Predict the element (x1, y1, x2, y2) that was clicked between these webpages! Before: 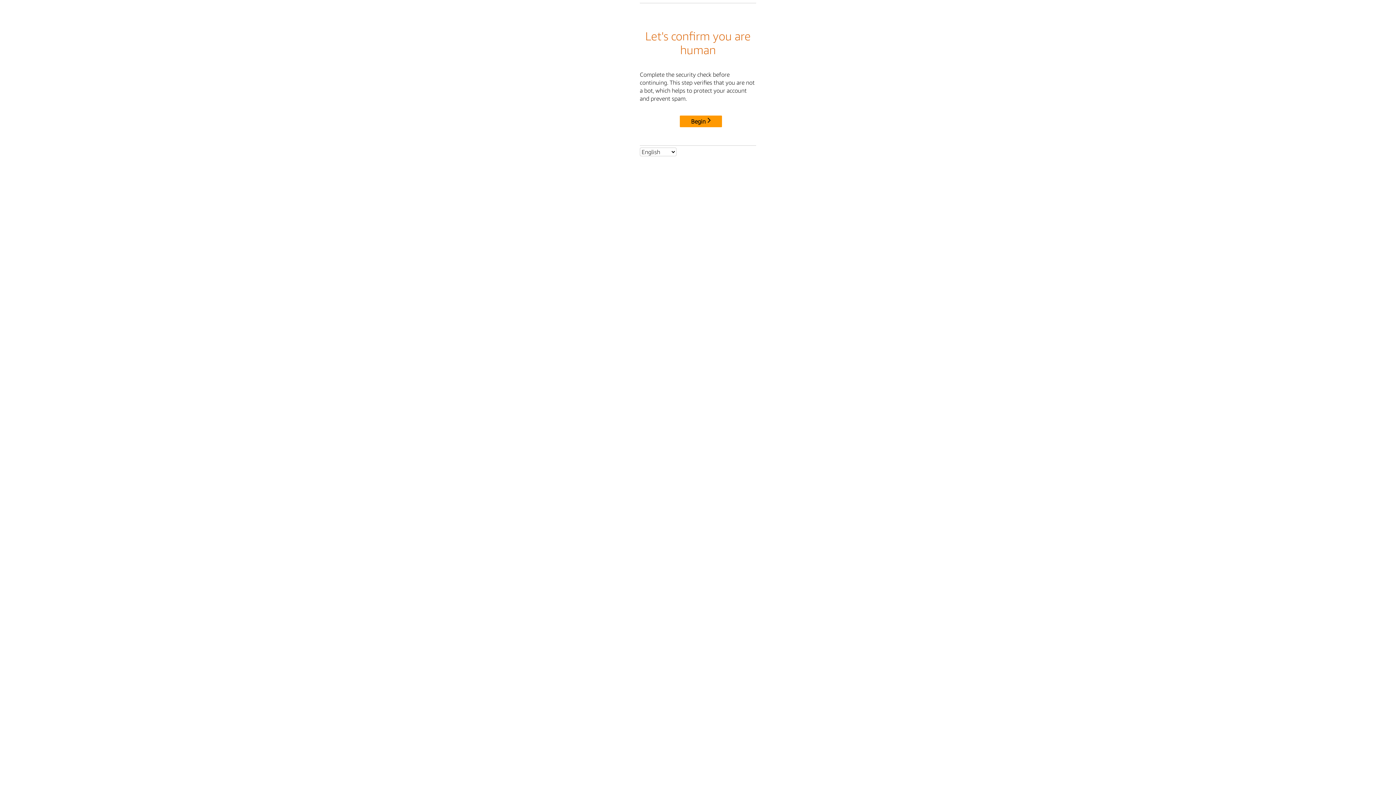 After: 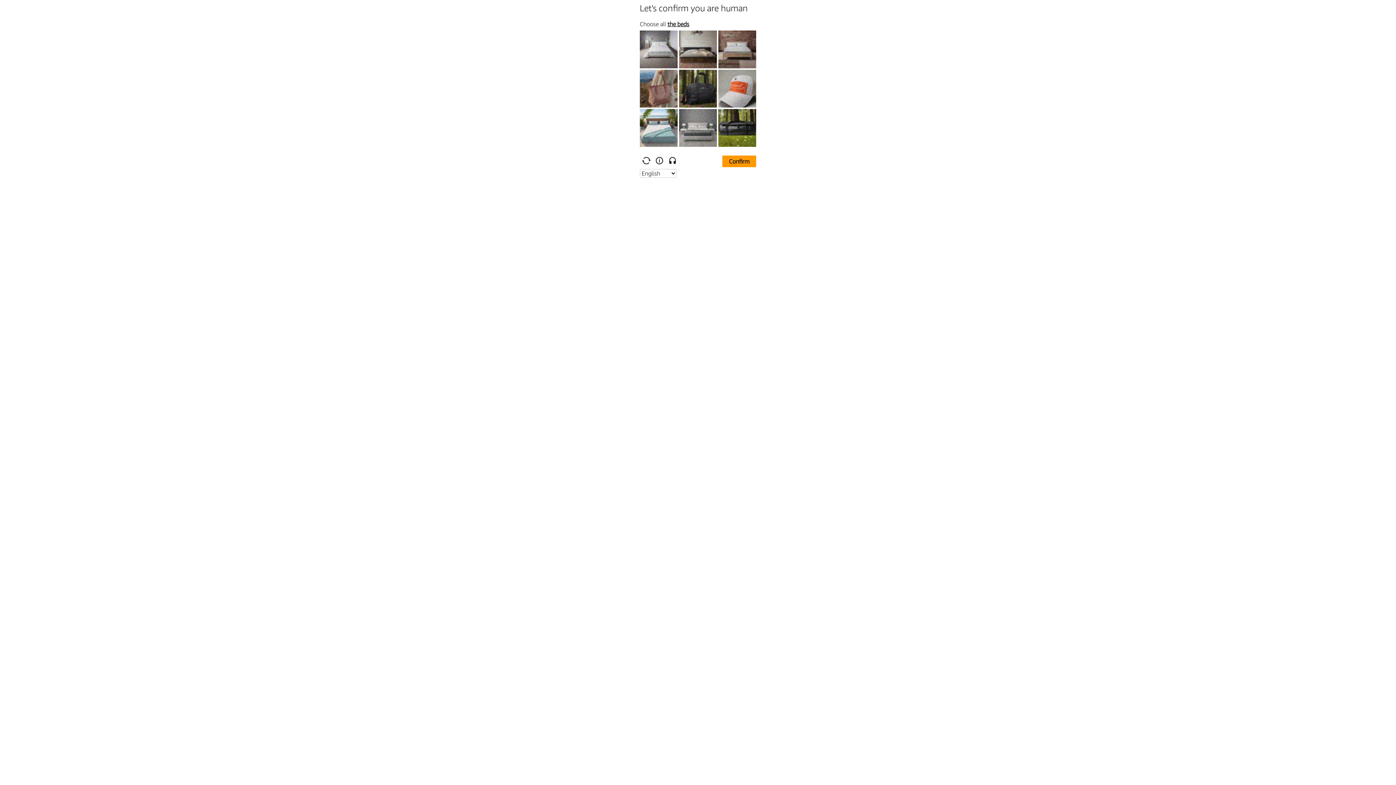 Action: bbox: (680, 115, 722, 127) label: Begin